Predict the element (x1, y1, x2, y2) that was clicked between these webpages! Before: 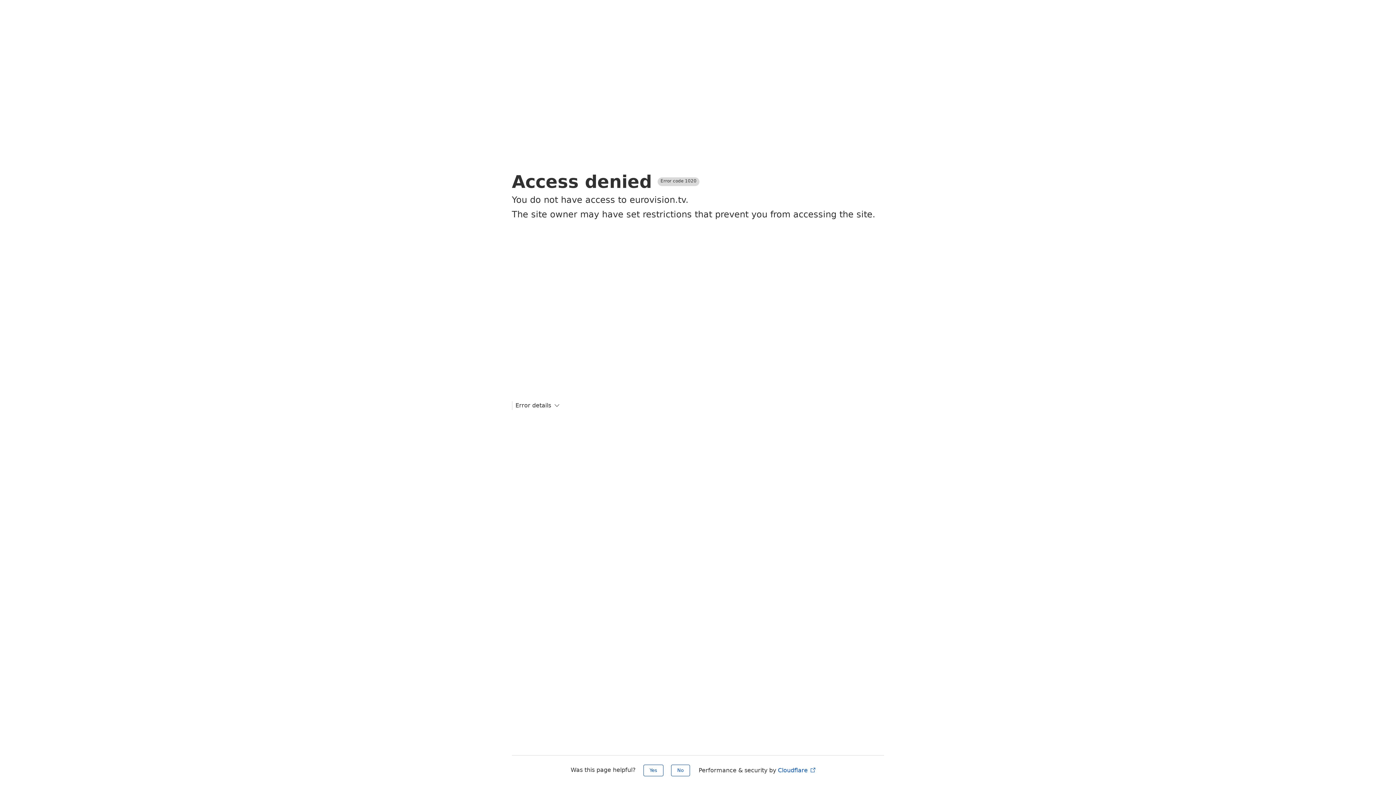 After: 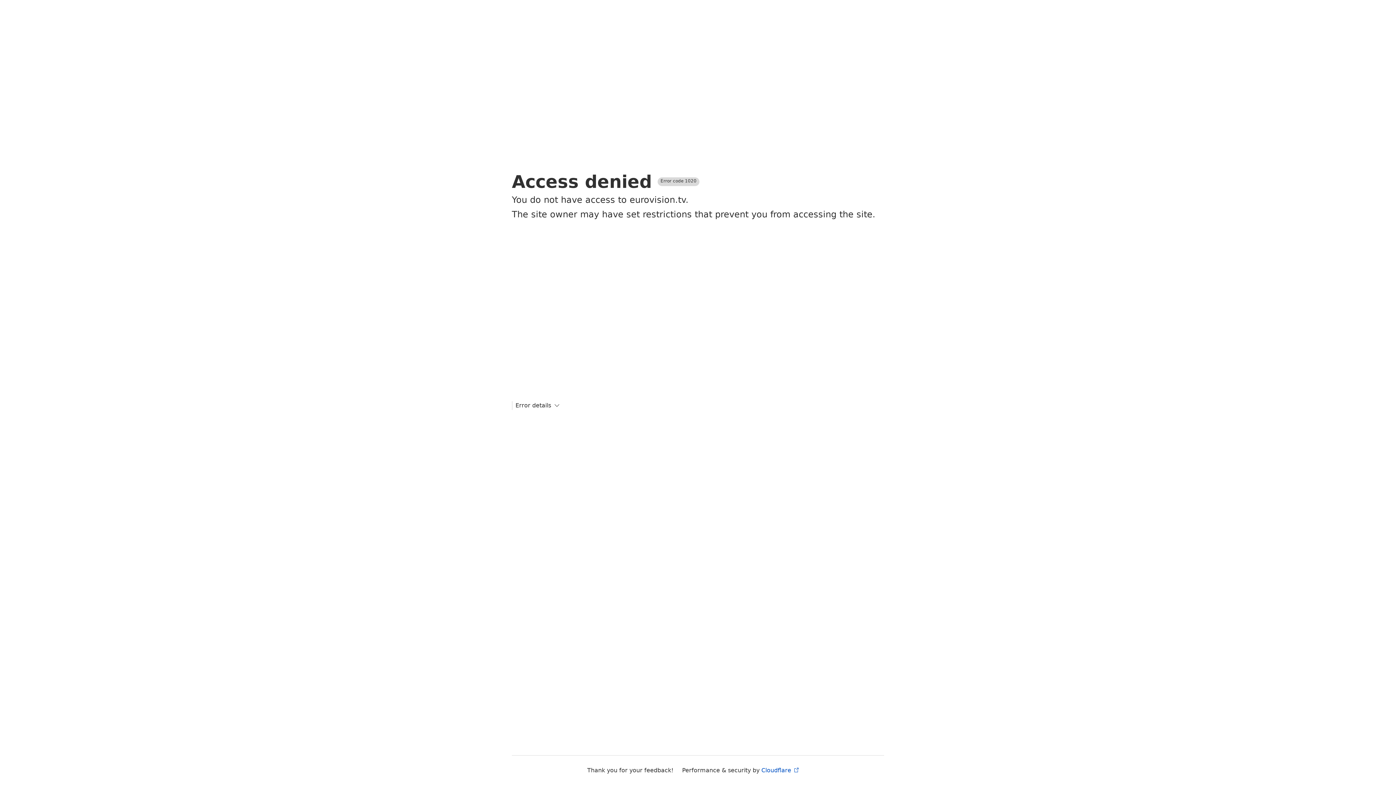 Action: label: Yes bbox: (643, 765, 663, 776)